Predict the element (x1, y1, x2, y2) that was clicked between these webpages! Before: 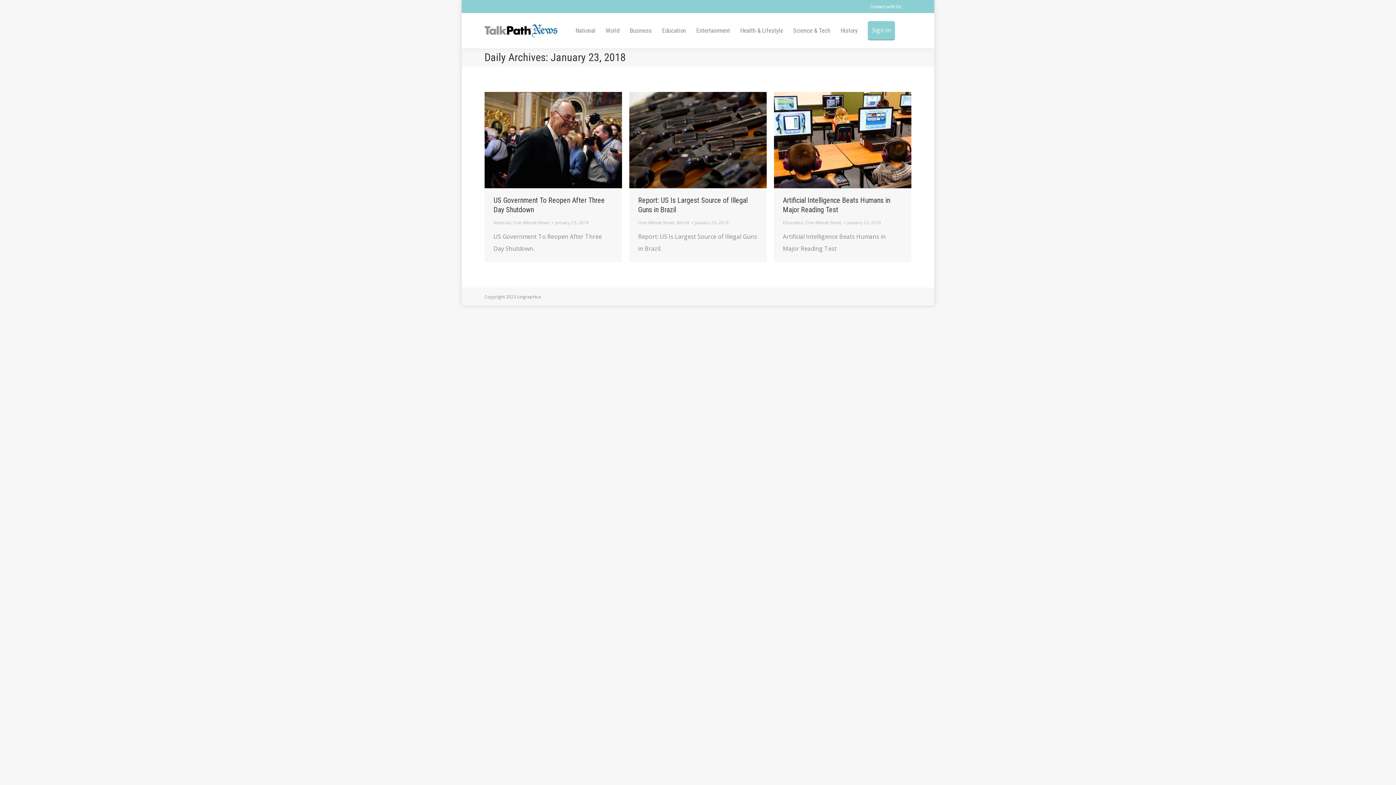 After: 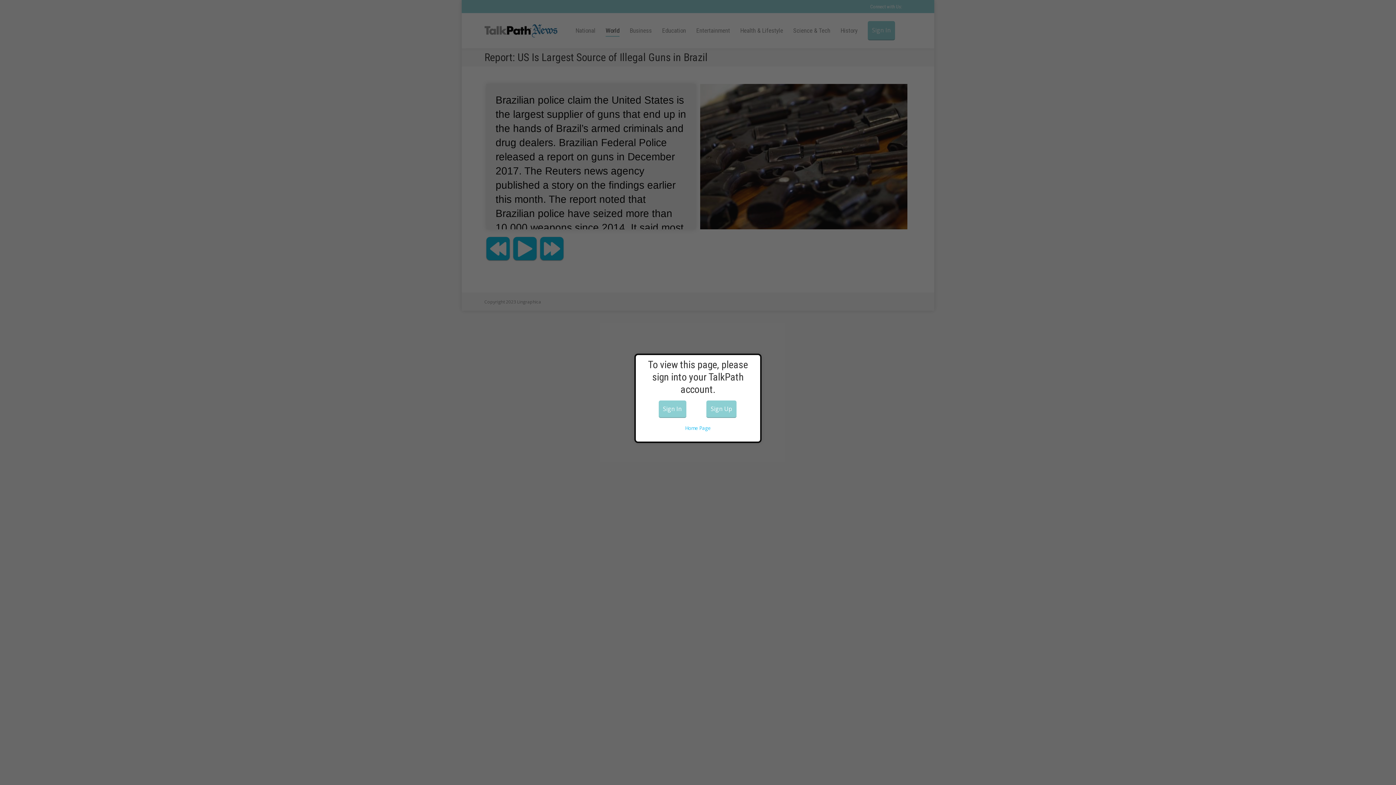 Action: bbox: (629, 92, 766, 188)